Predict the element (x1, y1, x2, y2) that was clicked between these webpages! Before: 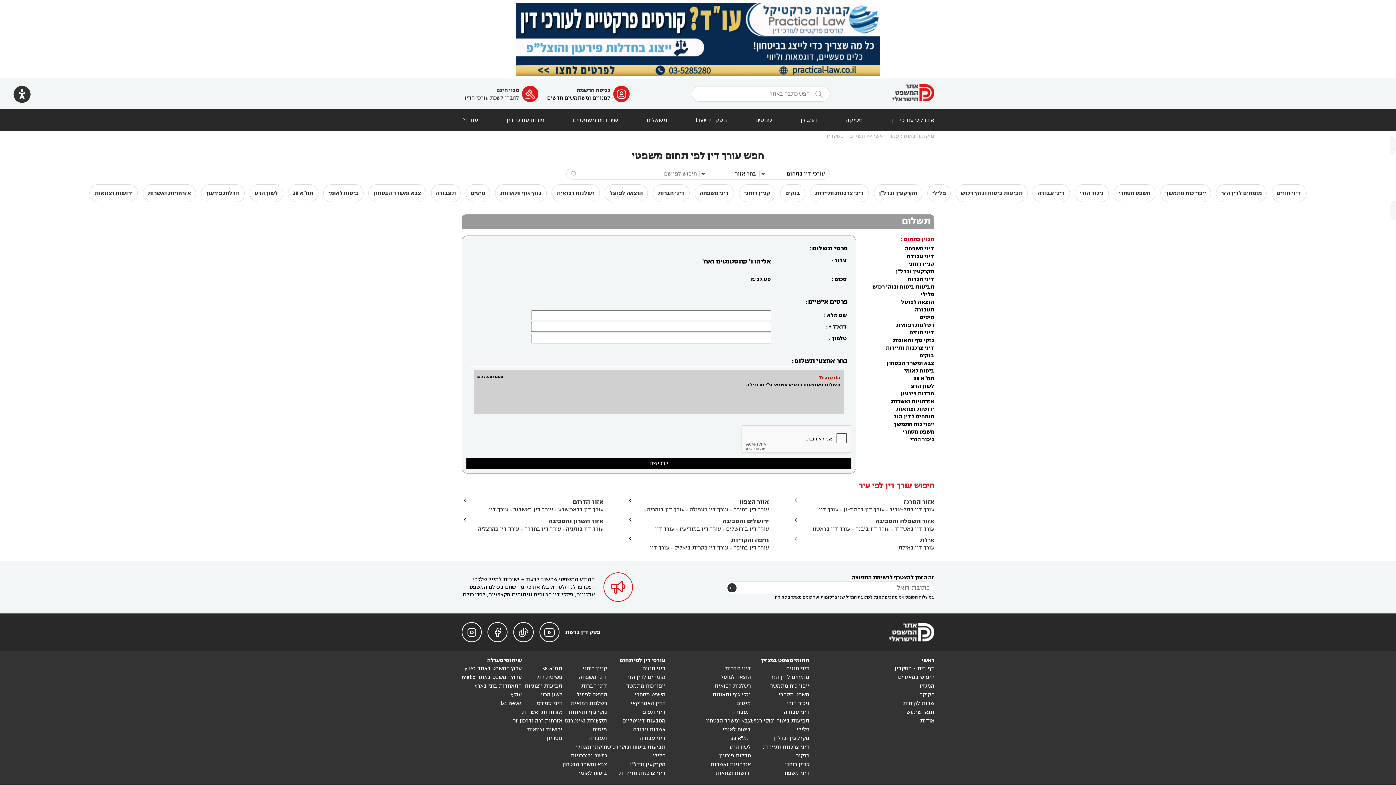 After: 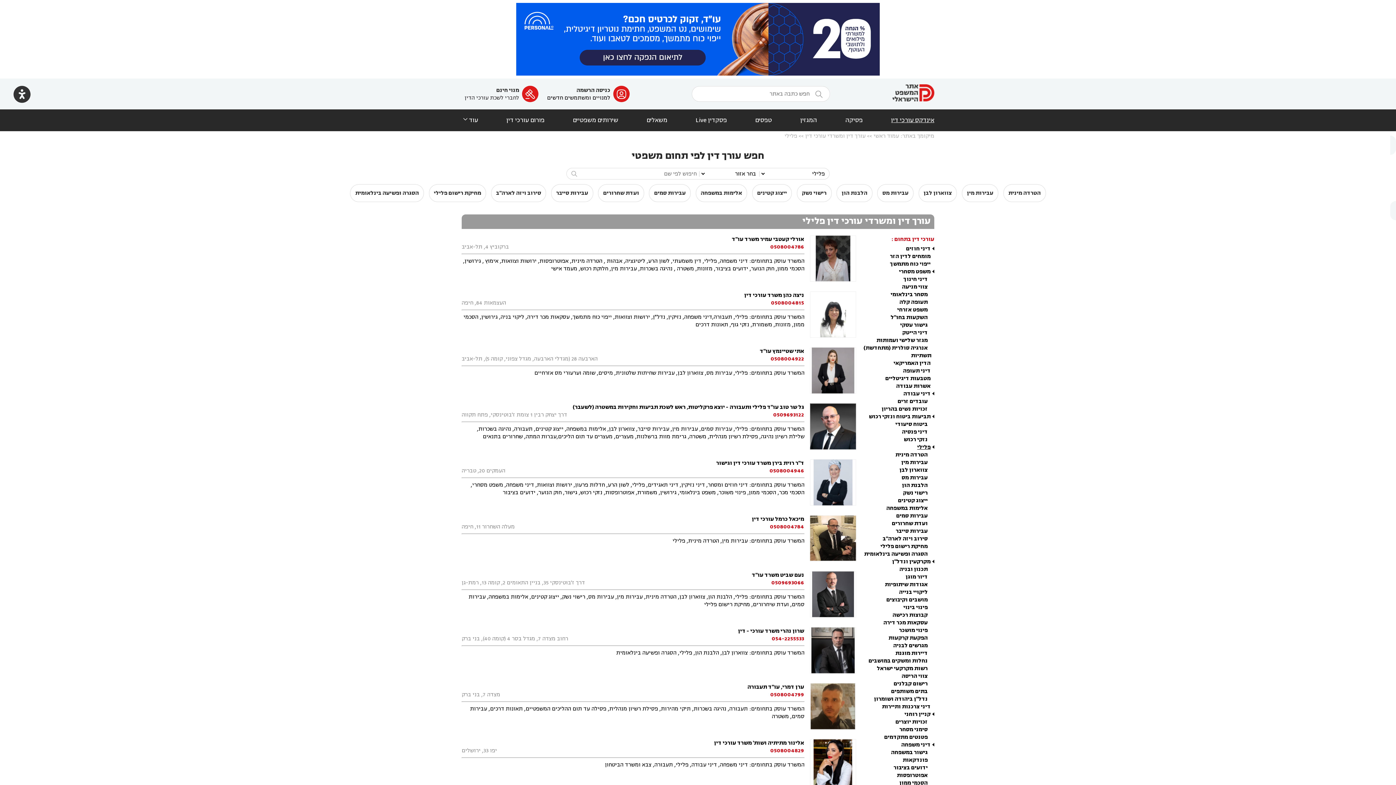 Action: bbox: (932, 189, 946, 197) label: פלילי